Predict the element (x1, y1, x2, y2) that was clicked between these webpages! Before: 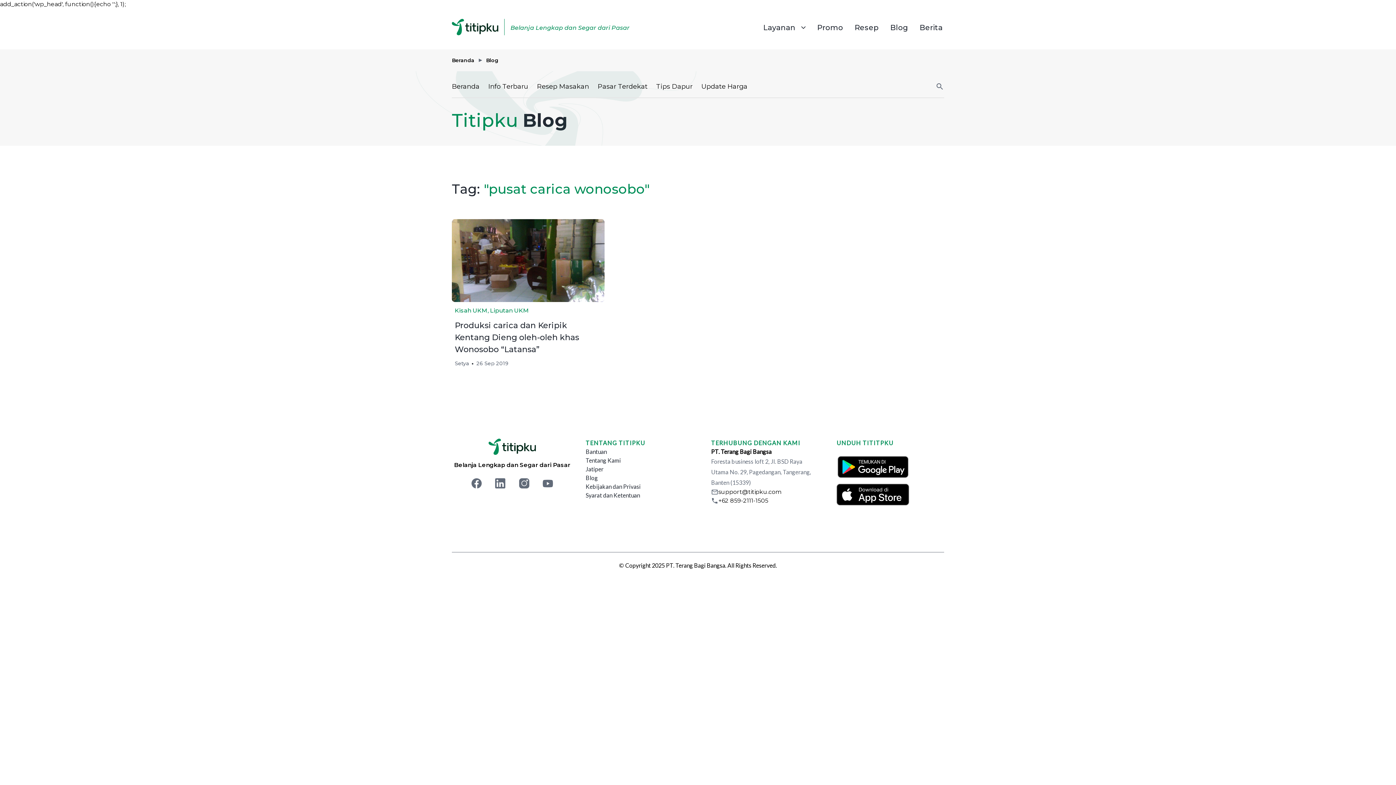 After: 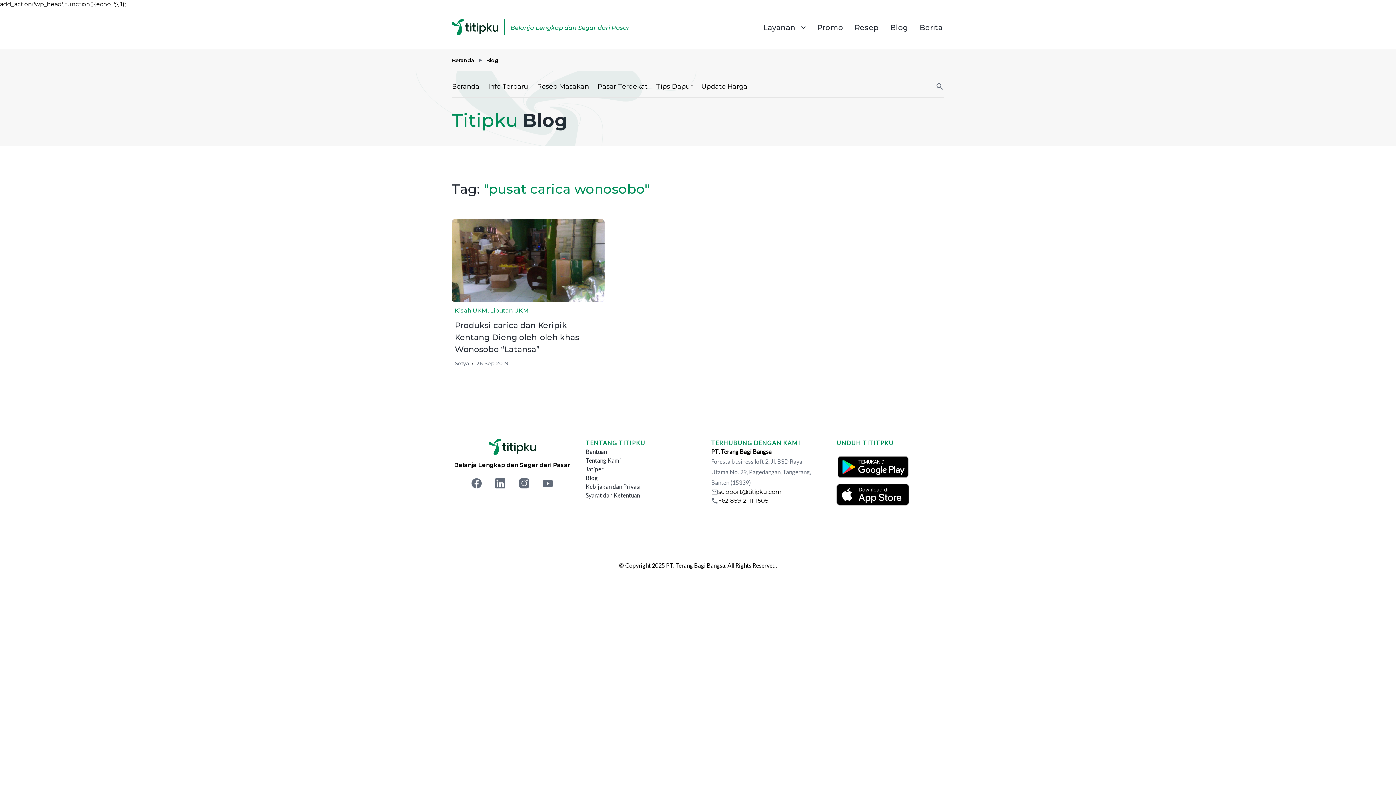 Action: bbox: (488, 438, 535, 455)